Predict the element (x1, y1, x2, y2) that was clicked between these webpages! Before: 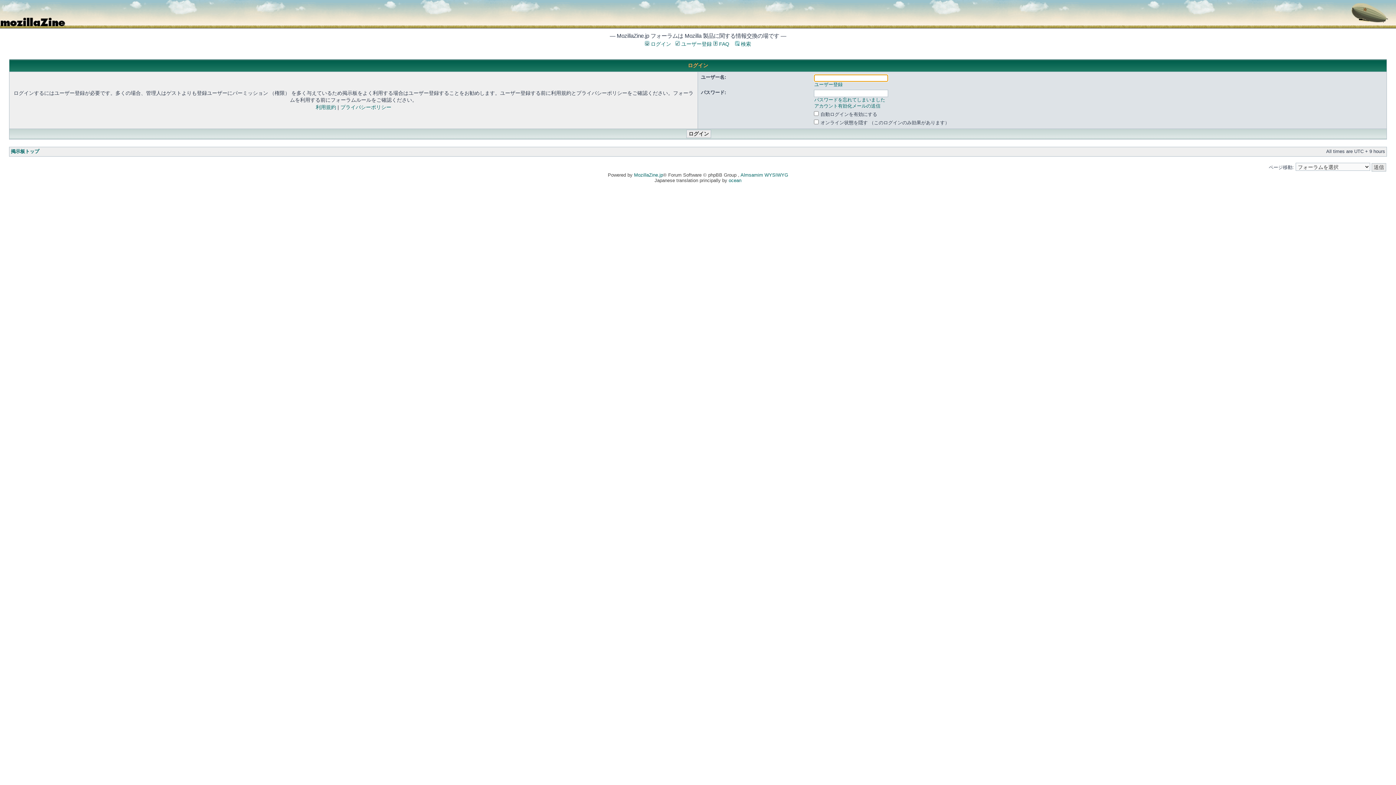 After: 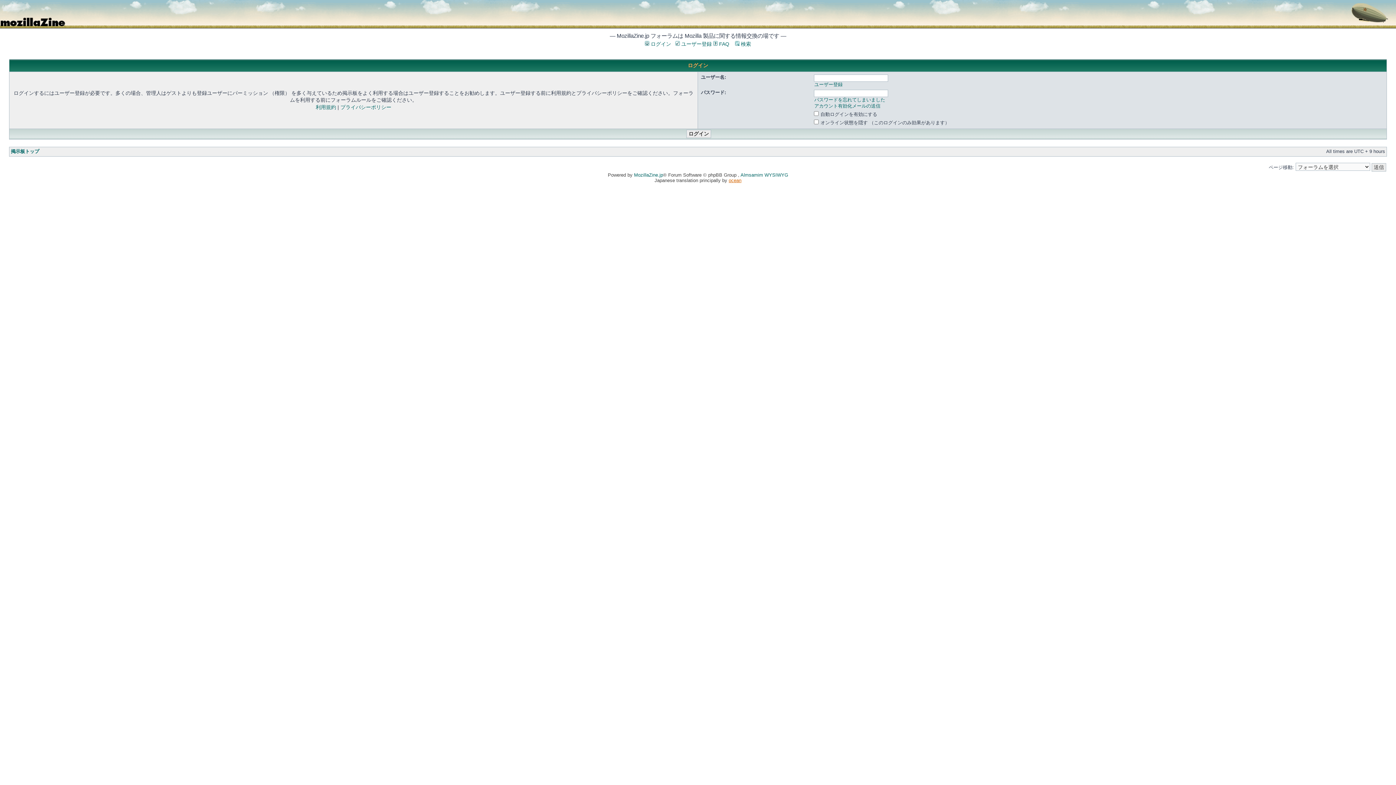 Action: label: ocean bbox: (728, 177, 741, 183)